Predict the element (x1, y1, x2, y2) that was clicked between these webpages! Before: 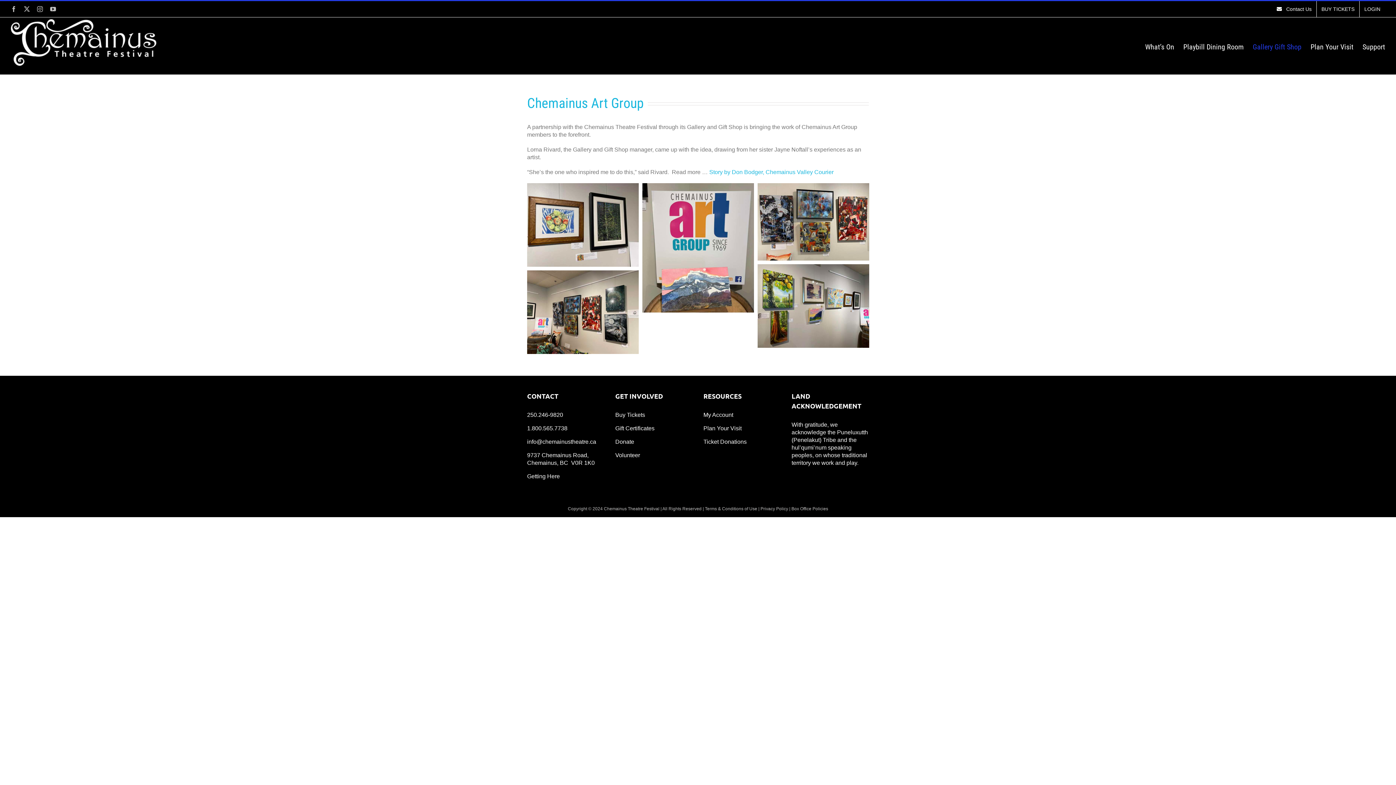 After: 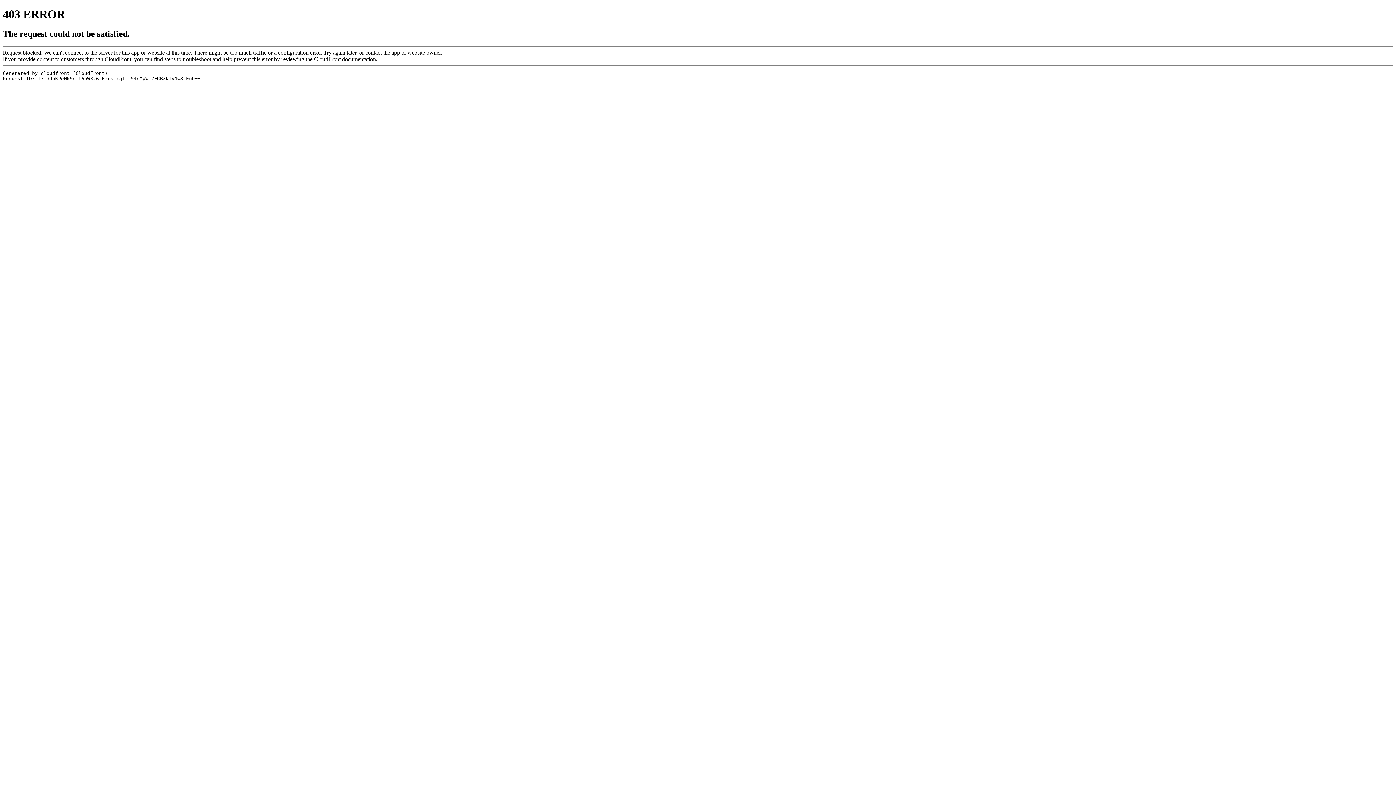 Action: bbox: (709, 169, 833, 175) label: Story by Don Bodger, Chemainus Valley Courier